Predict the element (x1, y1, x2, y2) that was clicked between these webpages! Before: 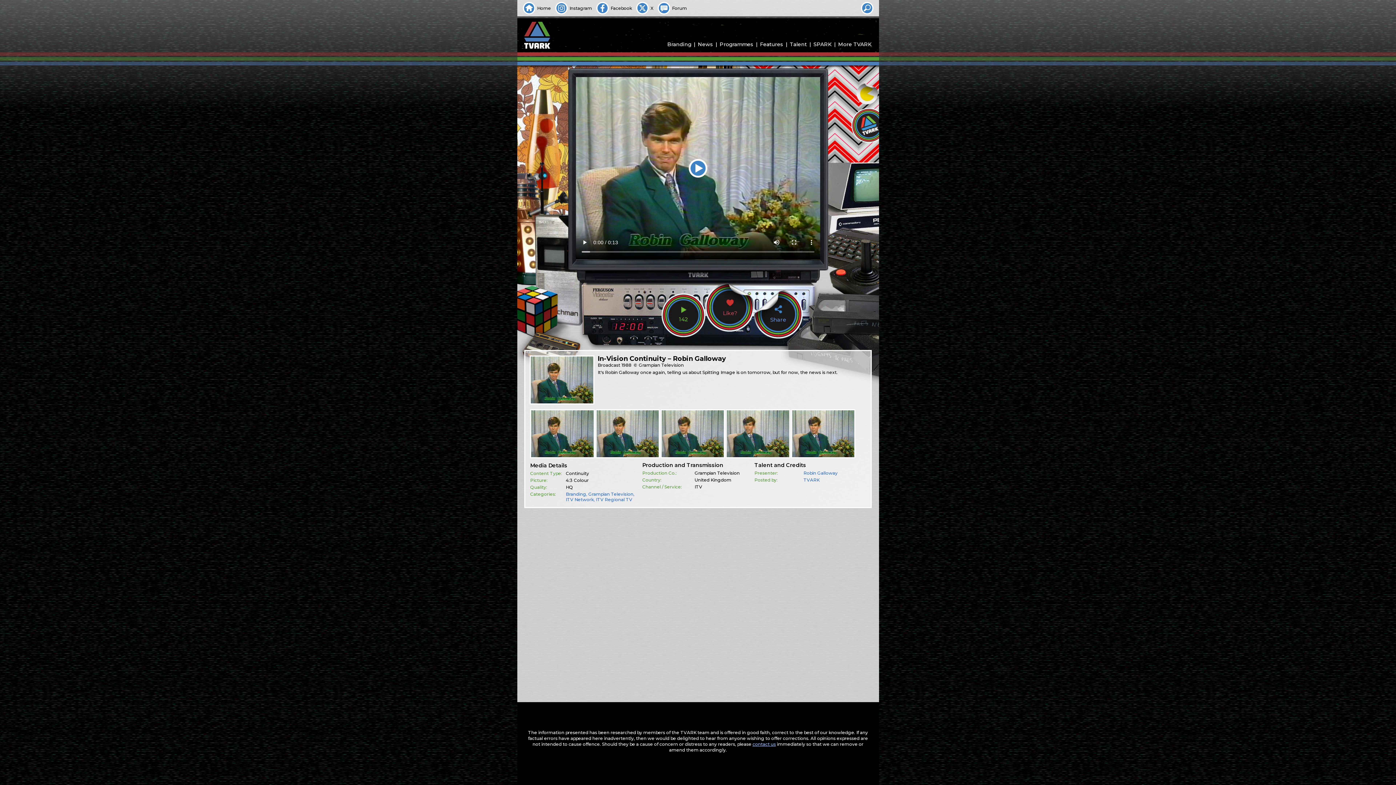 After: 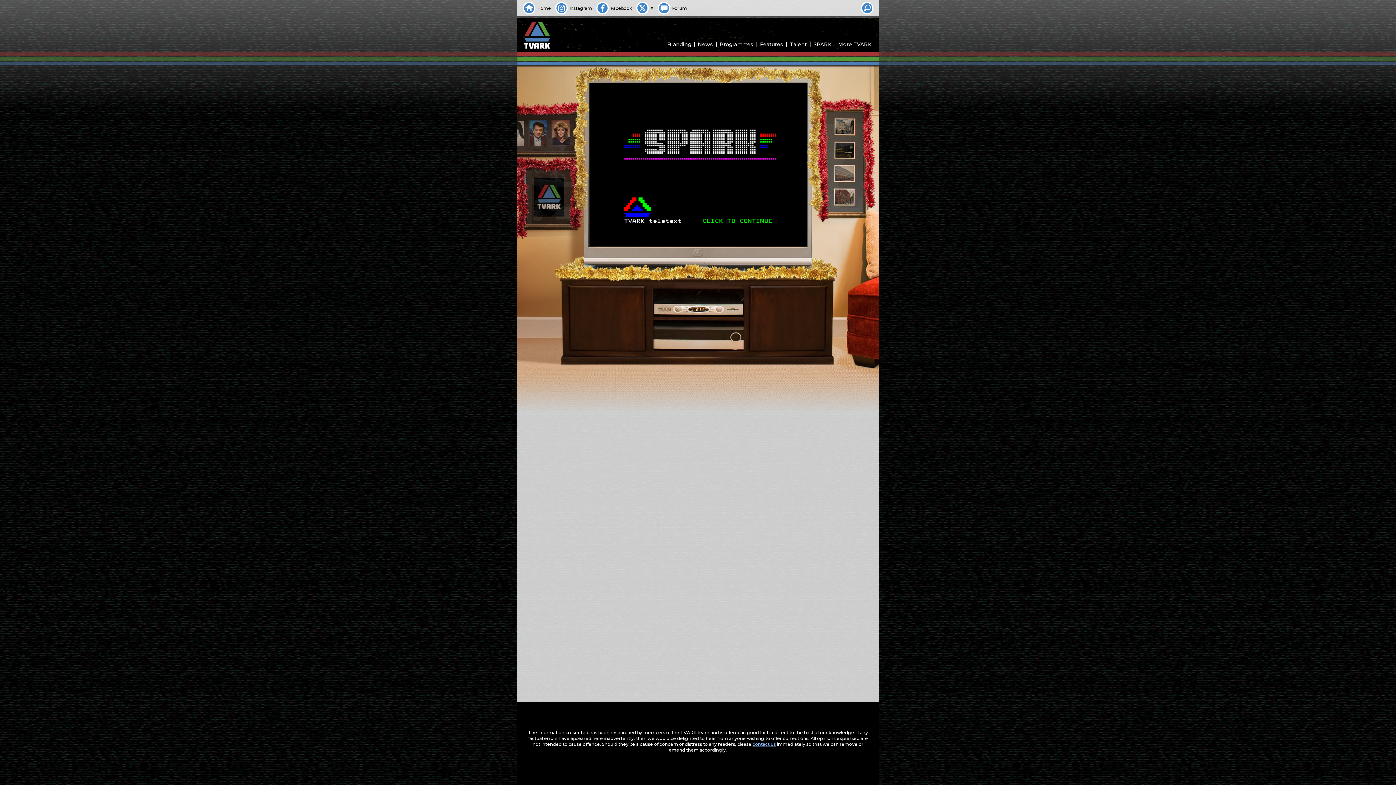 Action: label: SPARK bbox: (813, 41, 831, 47)